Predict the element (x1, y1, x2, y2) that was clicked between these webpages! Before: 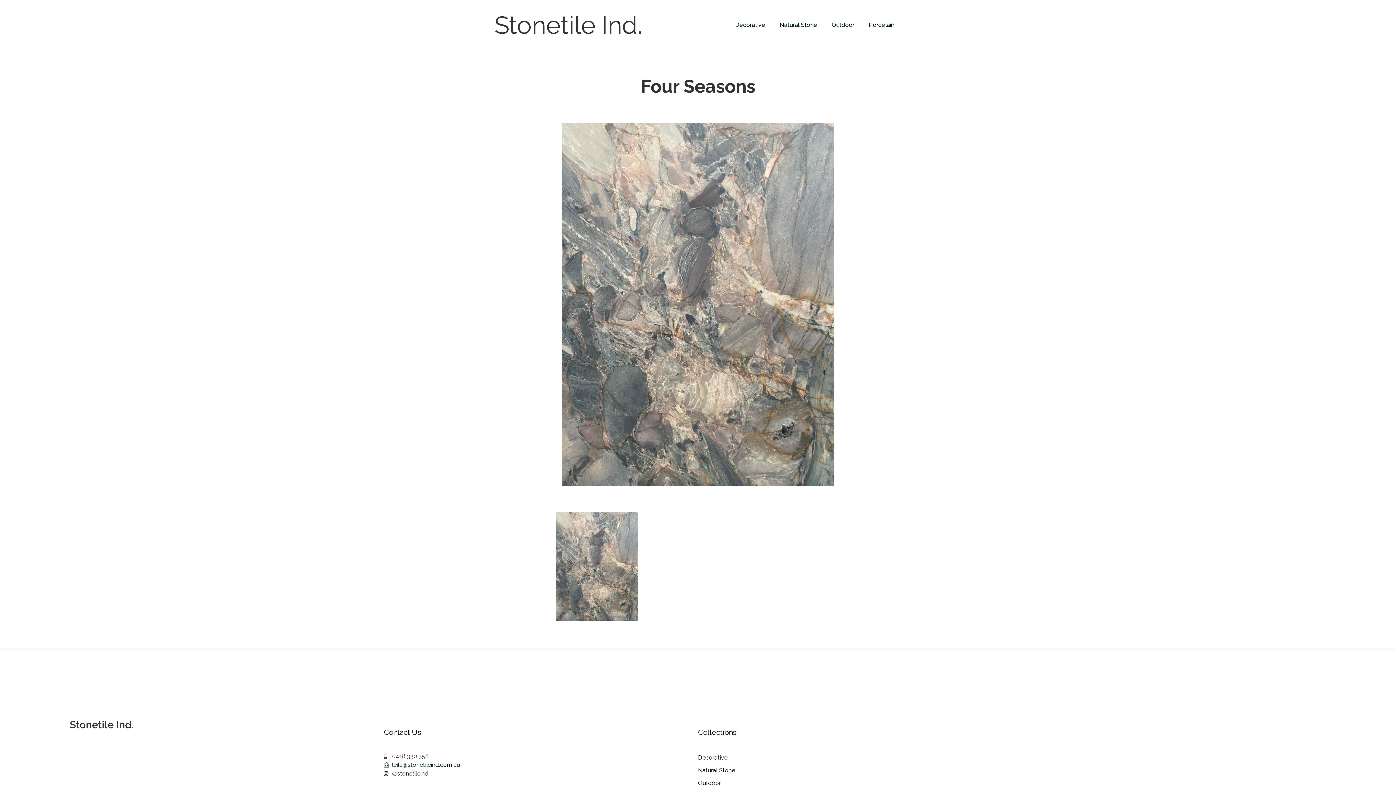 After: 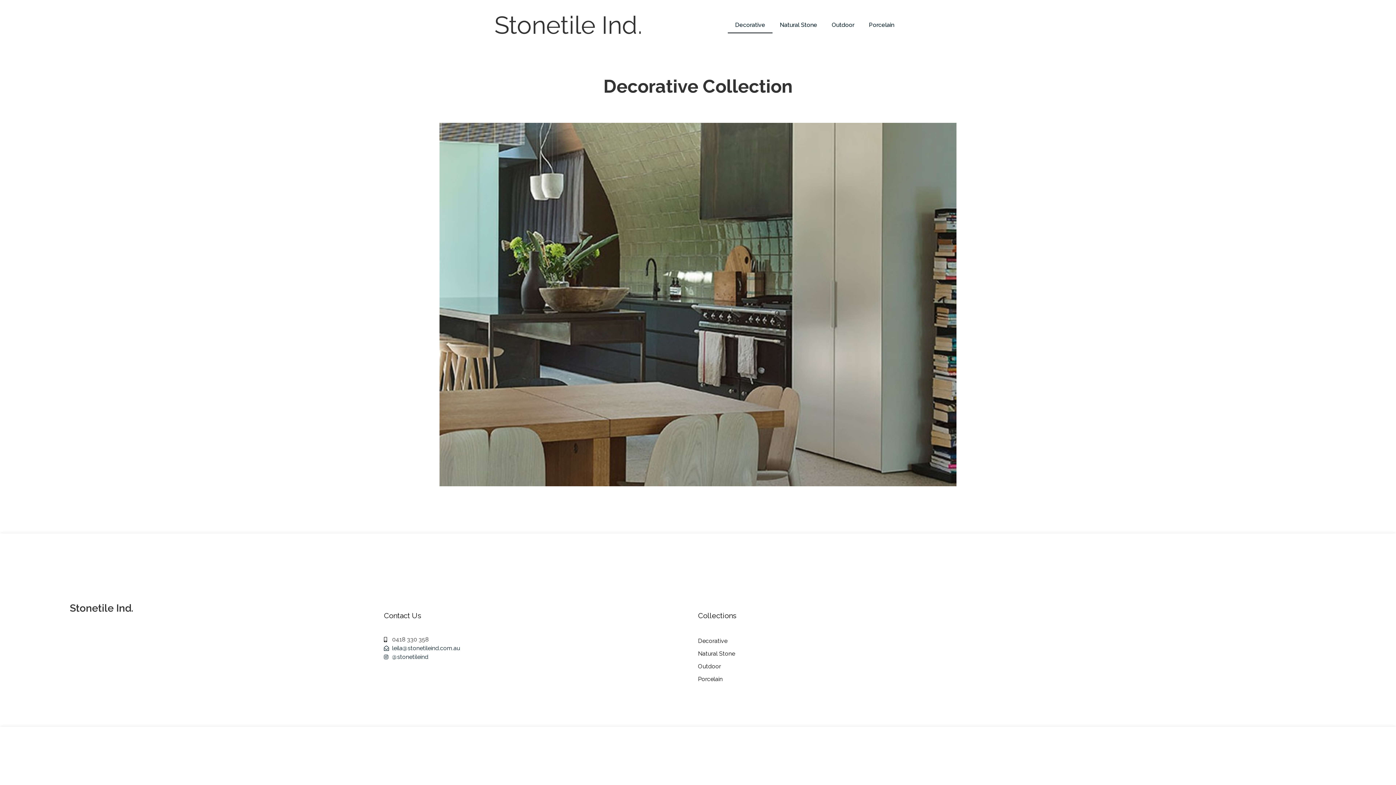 Action: label: Decorative bbox: (728, 16, 772, 33)